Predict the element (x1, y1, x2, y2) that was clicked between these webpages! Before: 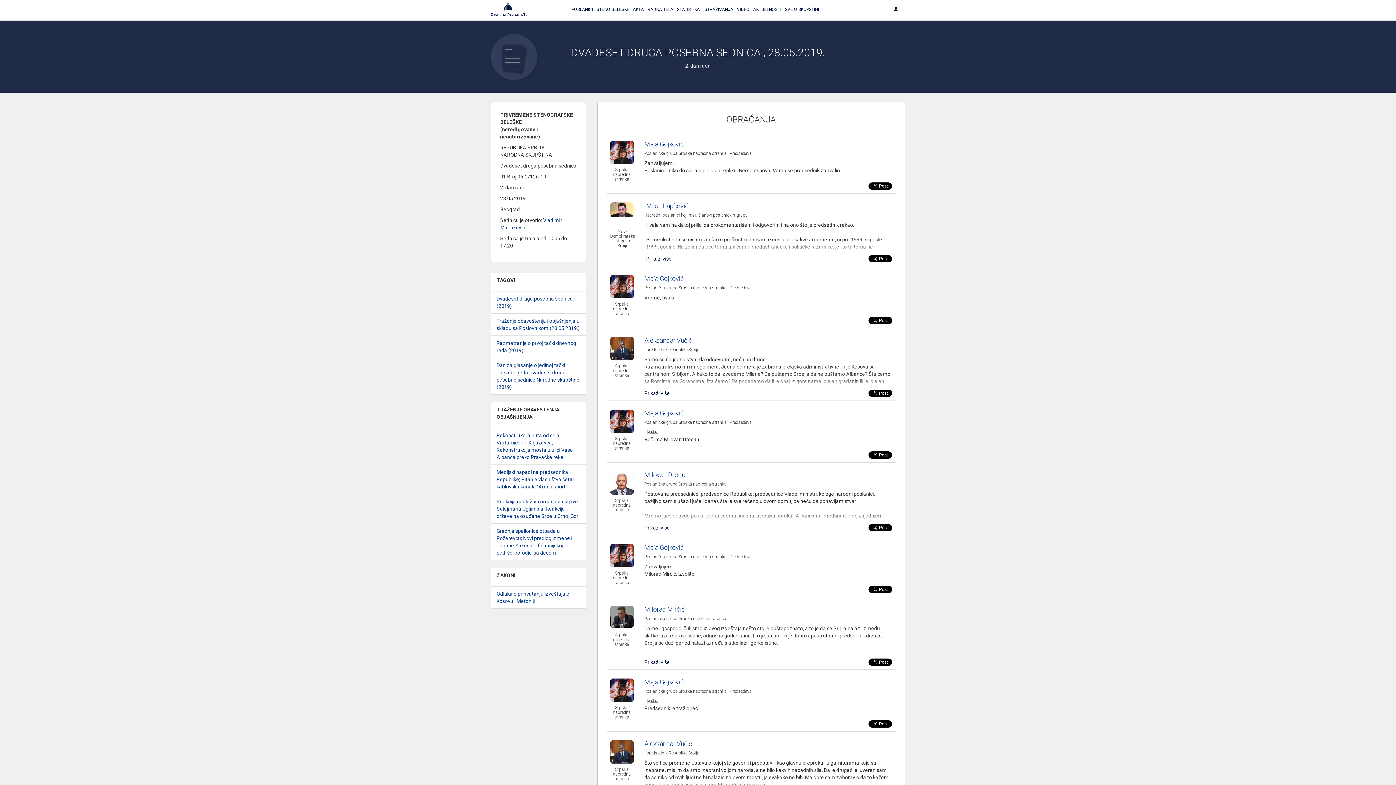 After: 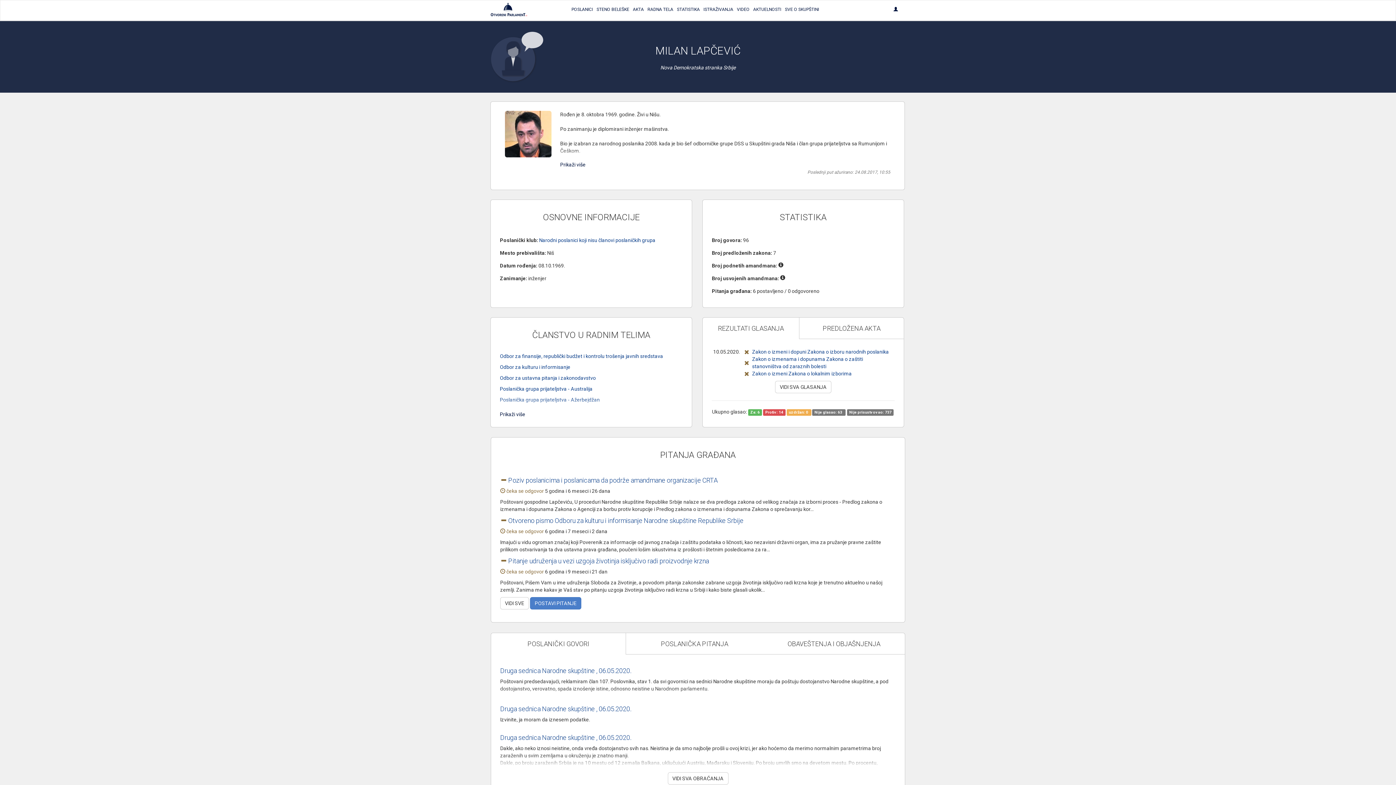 Action: bbox: (610, 202, 635, 225)